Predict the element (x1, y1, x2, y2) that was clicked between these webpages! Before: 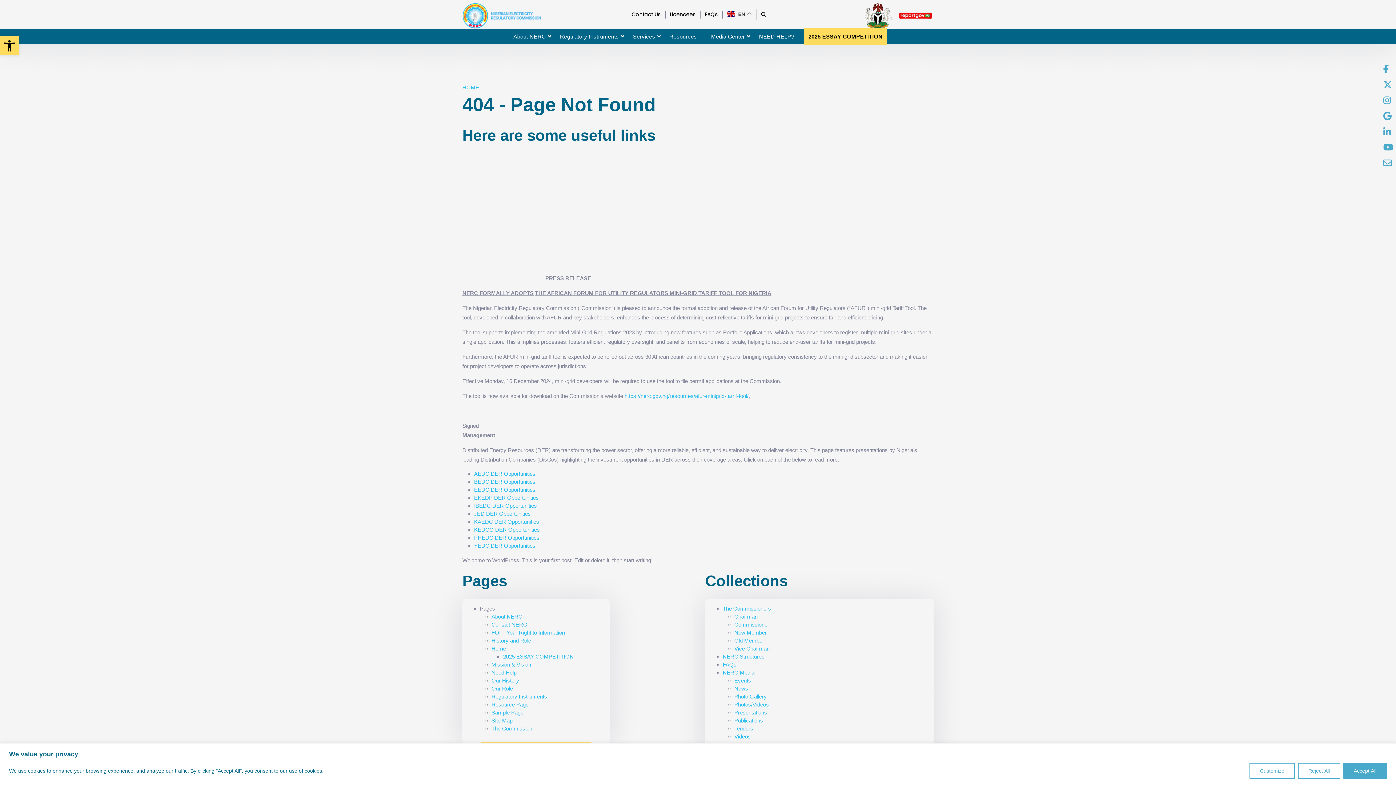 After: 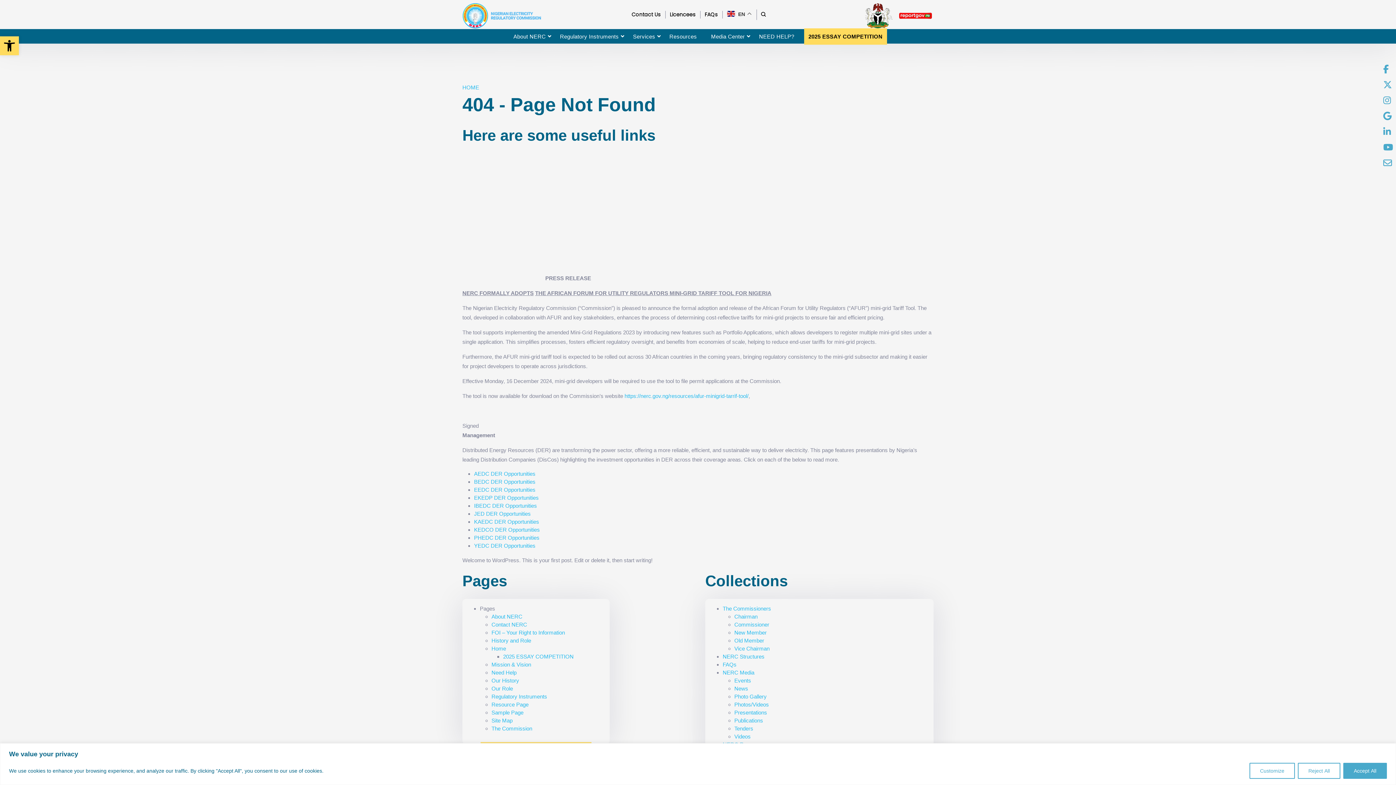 Action: bbox: (1383, 95, 1391, 105)